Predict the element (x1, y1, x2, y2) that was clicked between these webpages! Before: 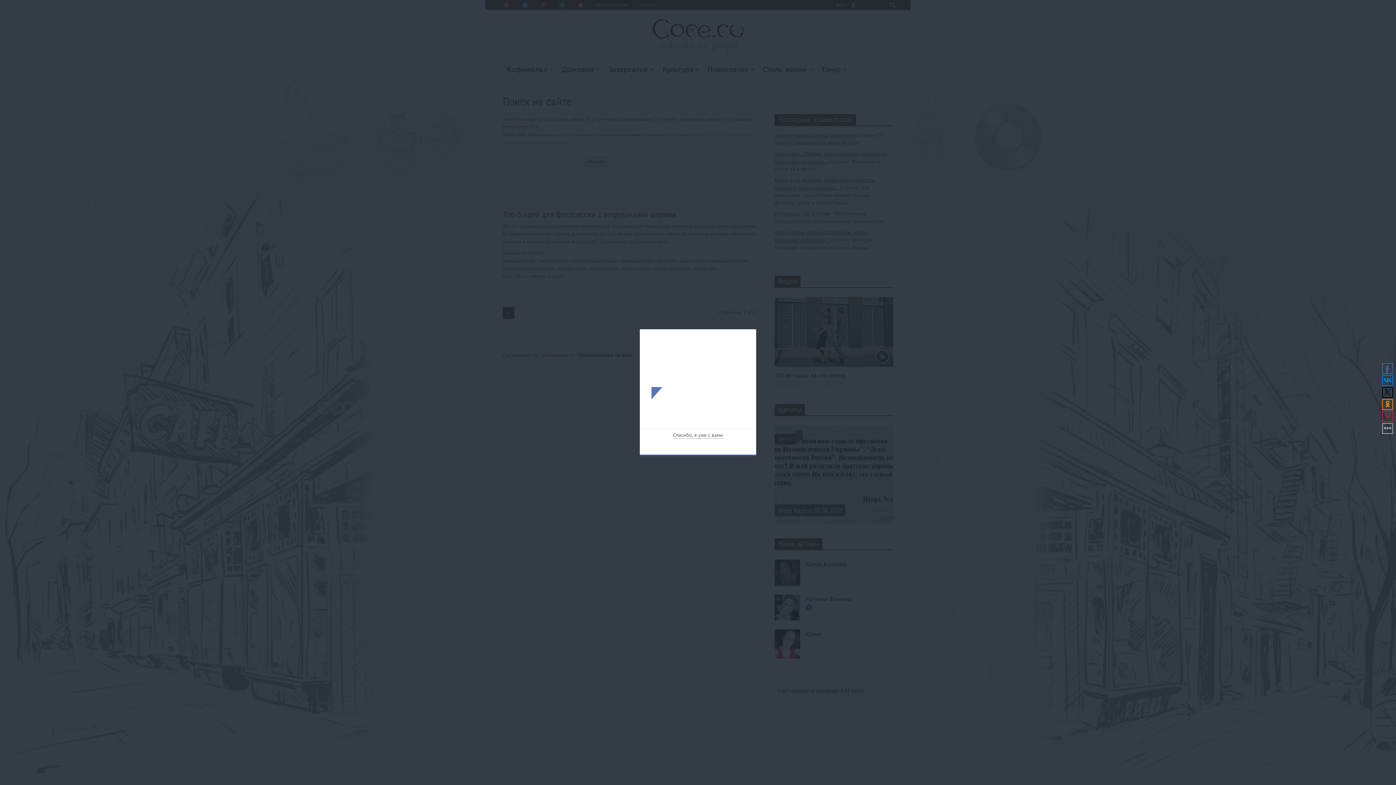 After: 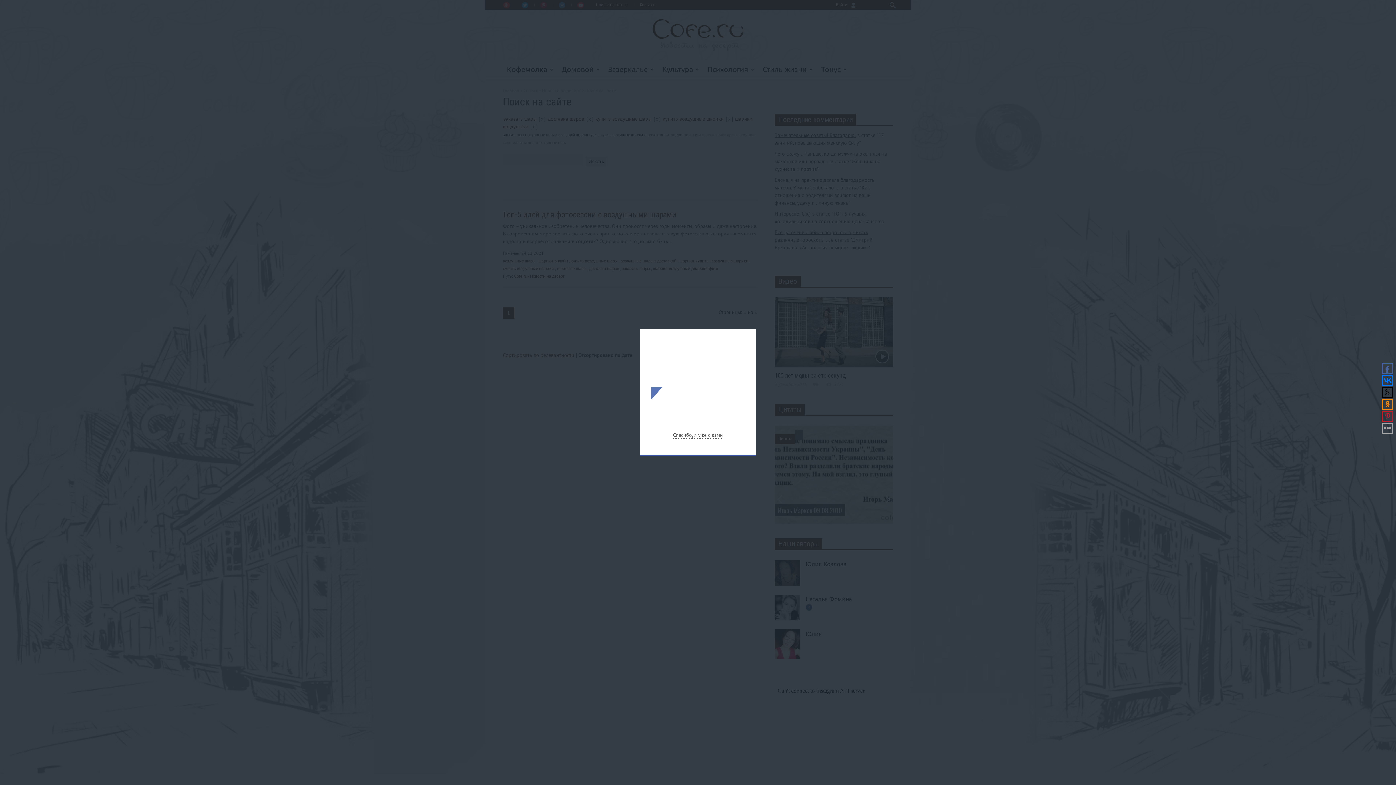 Action: bbox: (1382, 375, 1393, 386)